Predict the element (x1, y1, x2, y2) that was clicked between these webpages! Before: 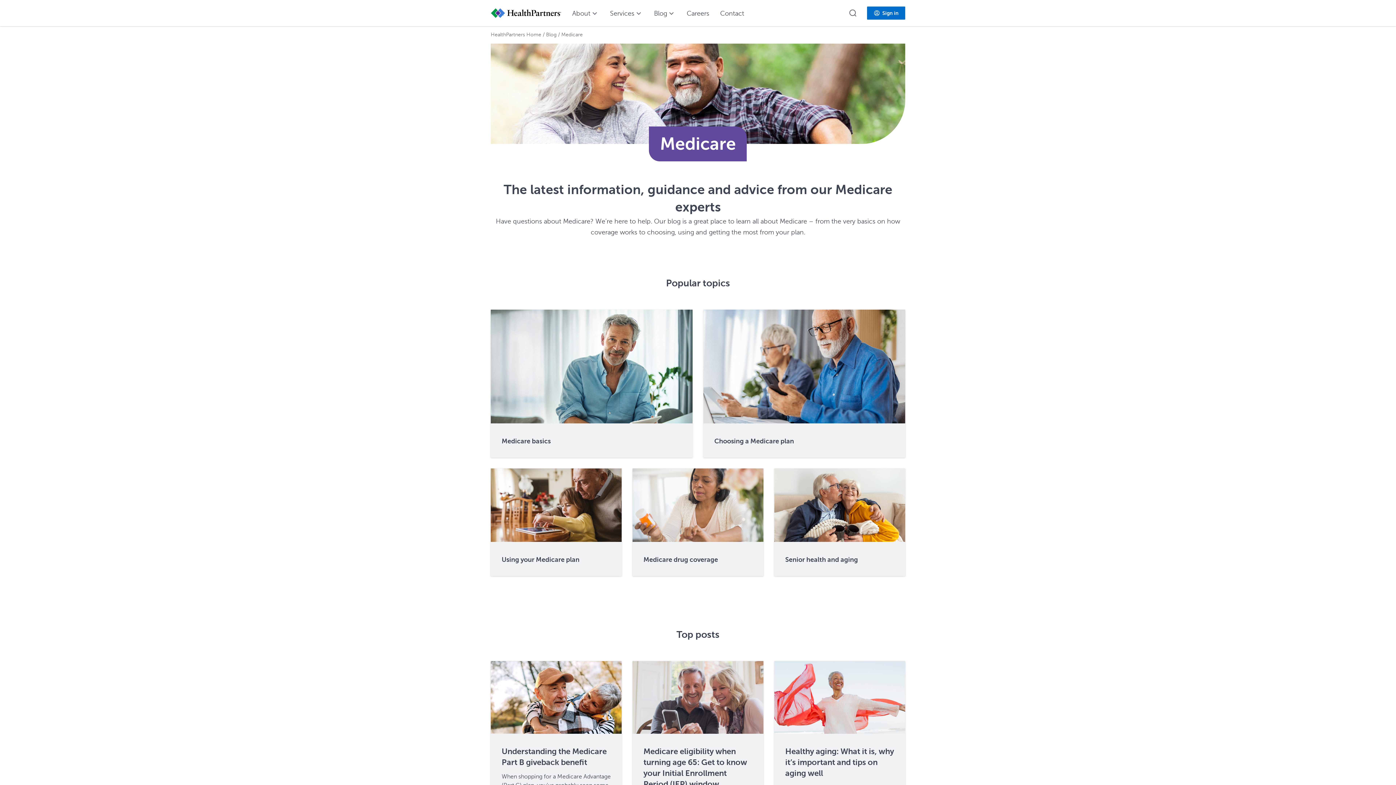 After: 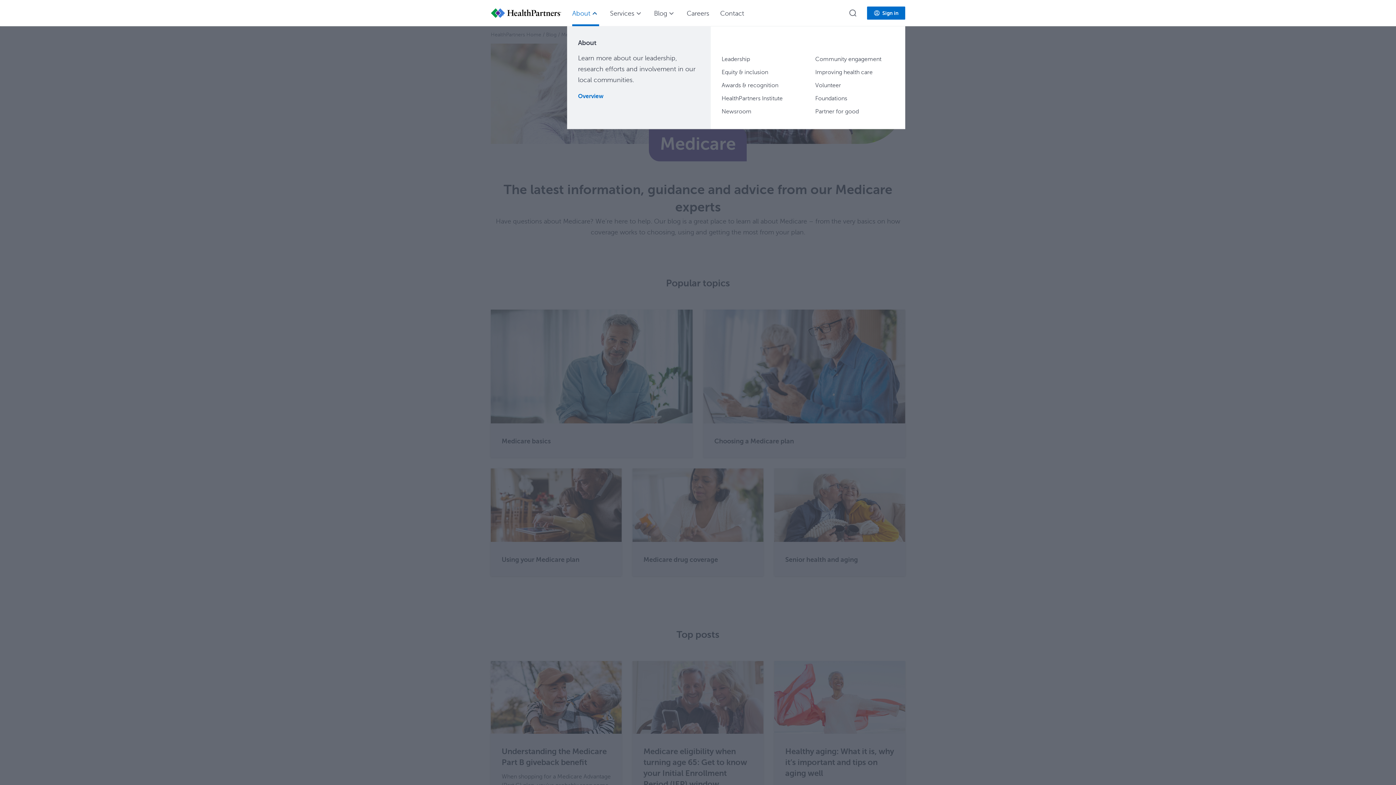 Action: bbox: (572, 0, 599, 26) label: About